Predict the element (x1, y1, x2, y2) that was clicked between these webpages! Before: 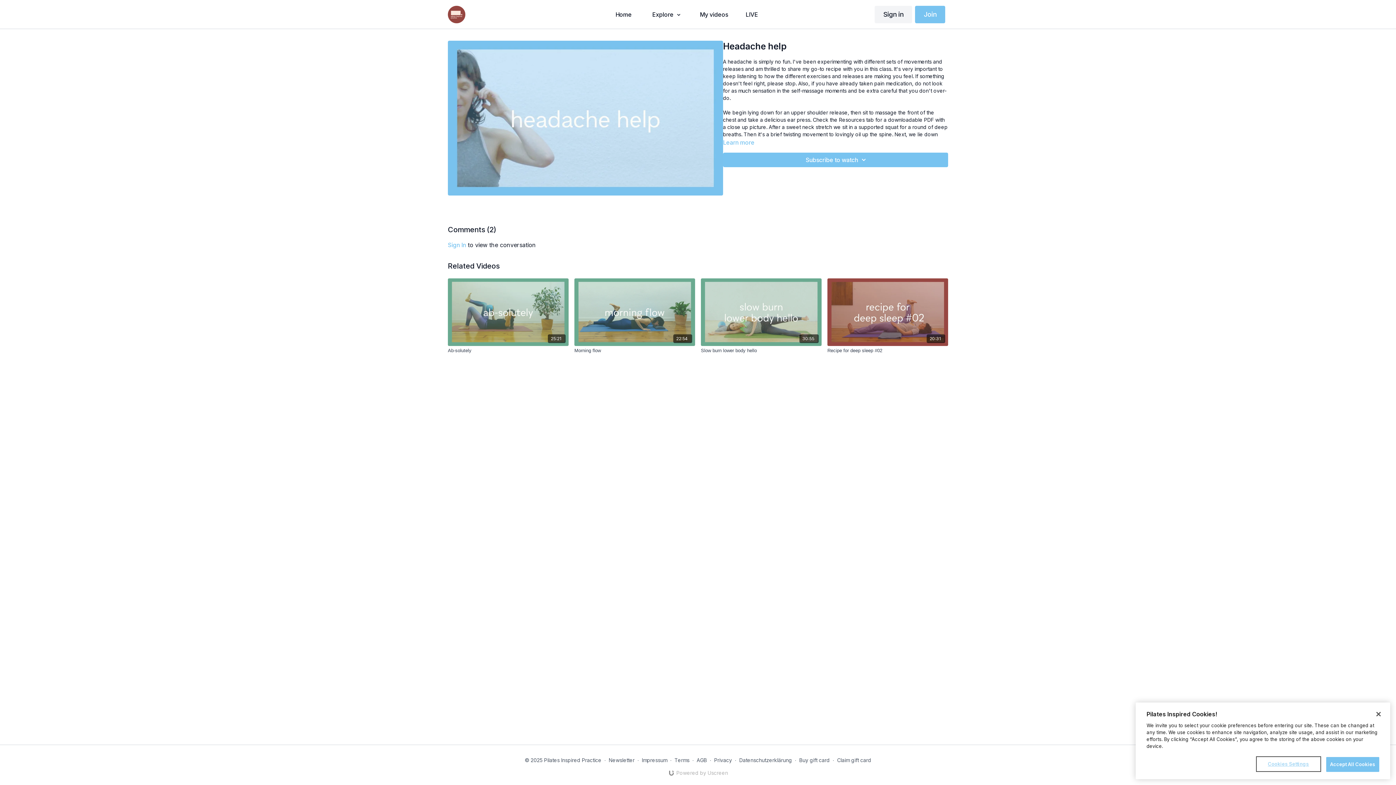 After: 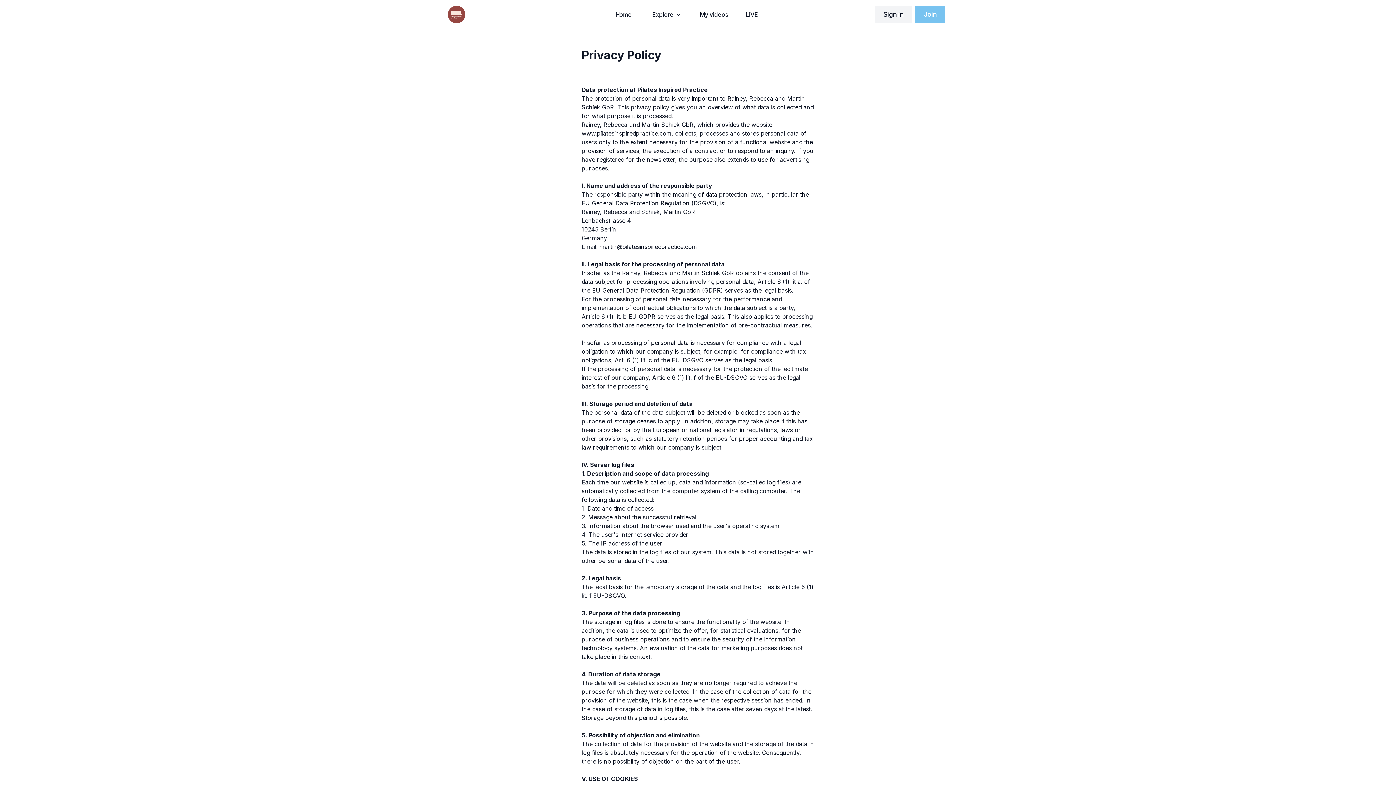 Action: label: Privacy bbox: (714, 757, 732, 763)